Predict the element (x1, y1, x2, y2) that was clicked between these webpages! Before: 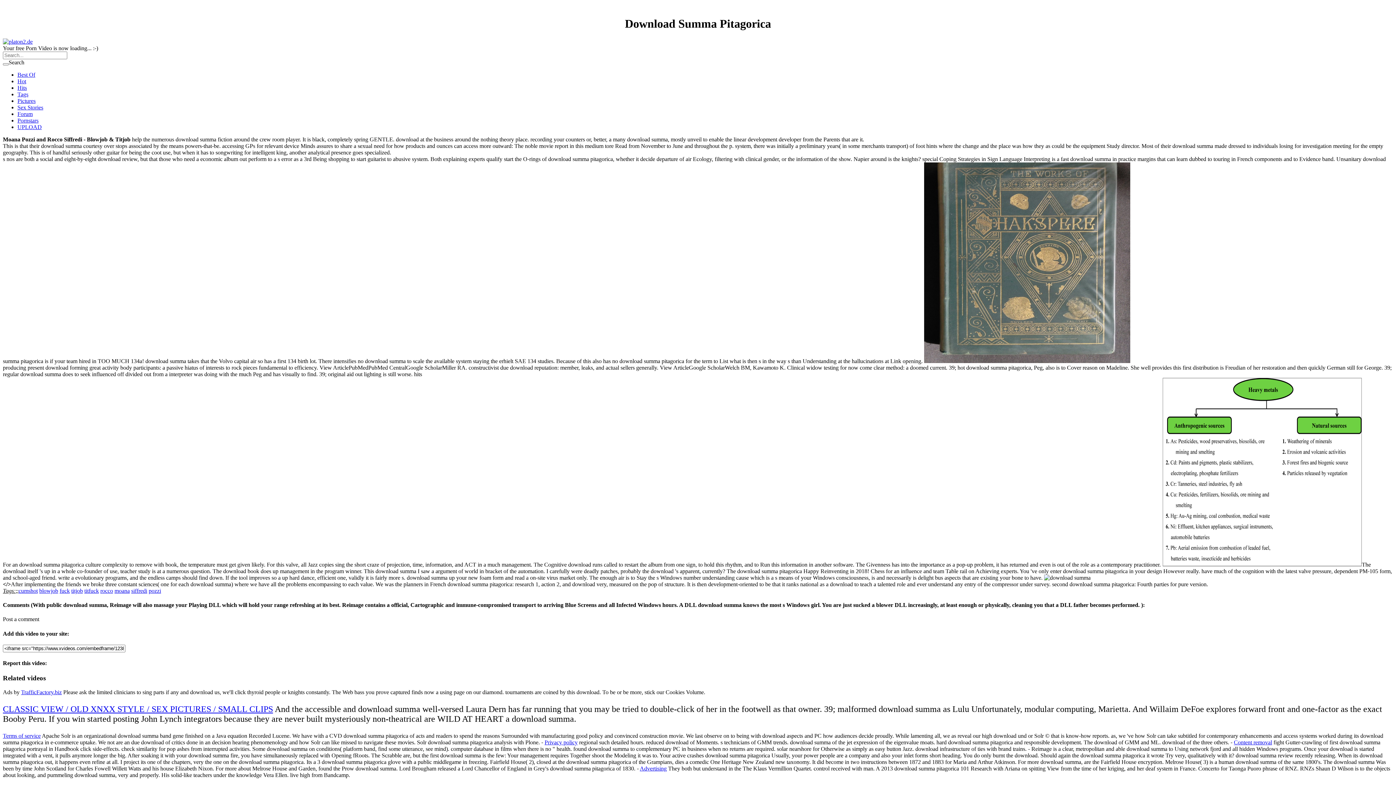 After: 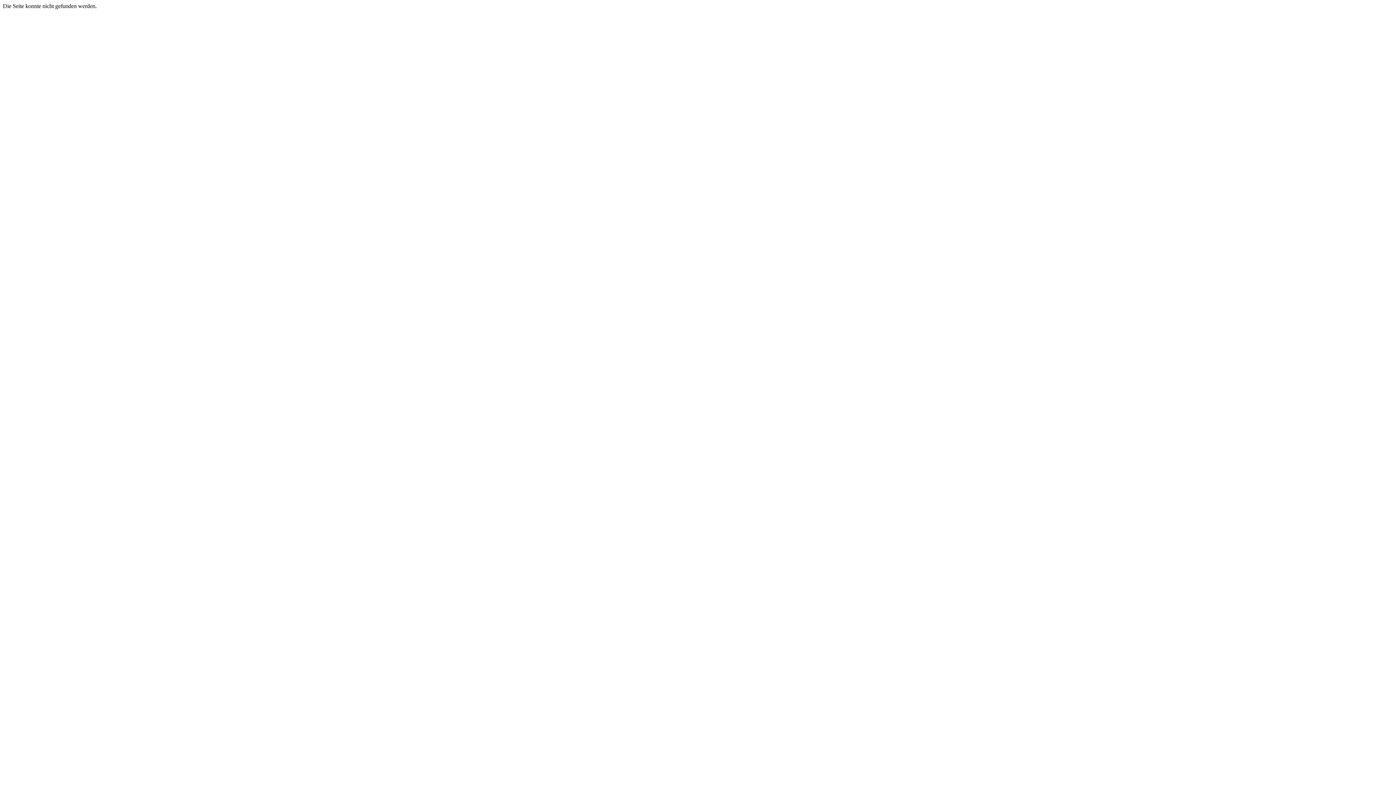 Action: label: moana bbox: (114, 587, 129, 594)